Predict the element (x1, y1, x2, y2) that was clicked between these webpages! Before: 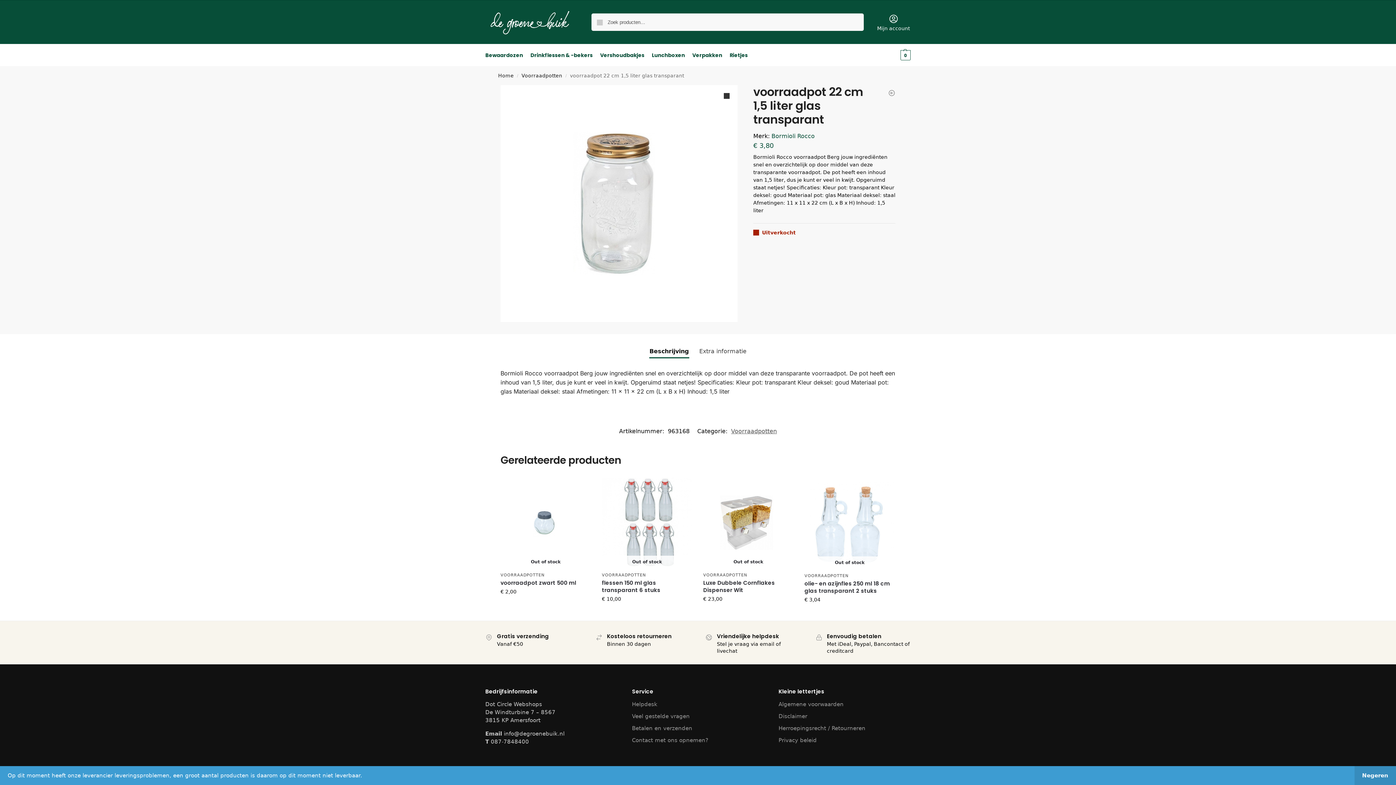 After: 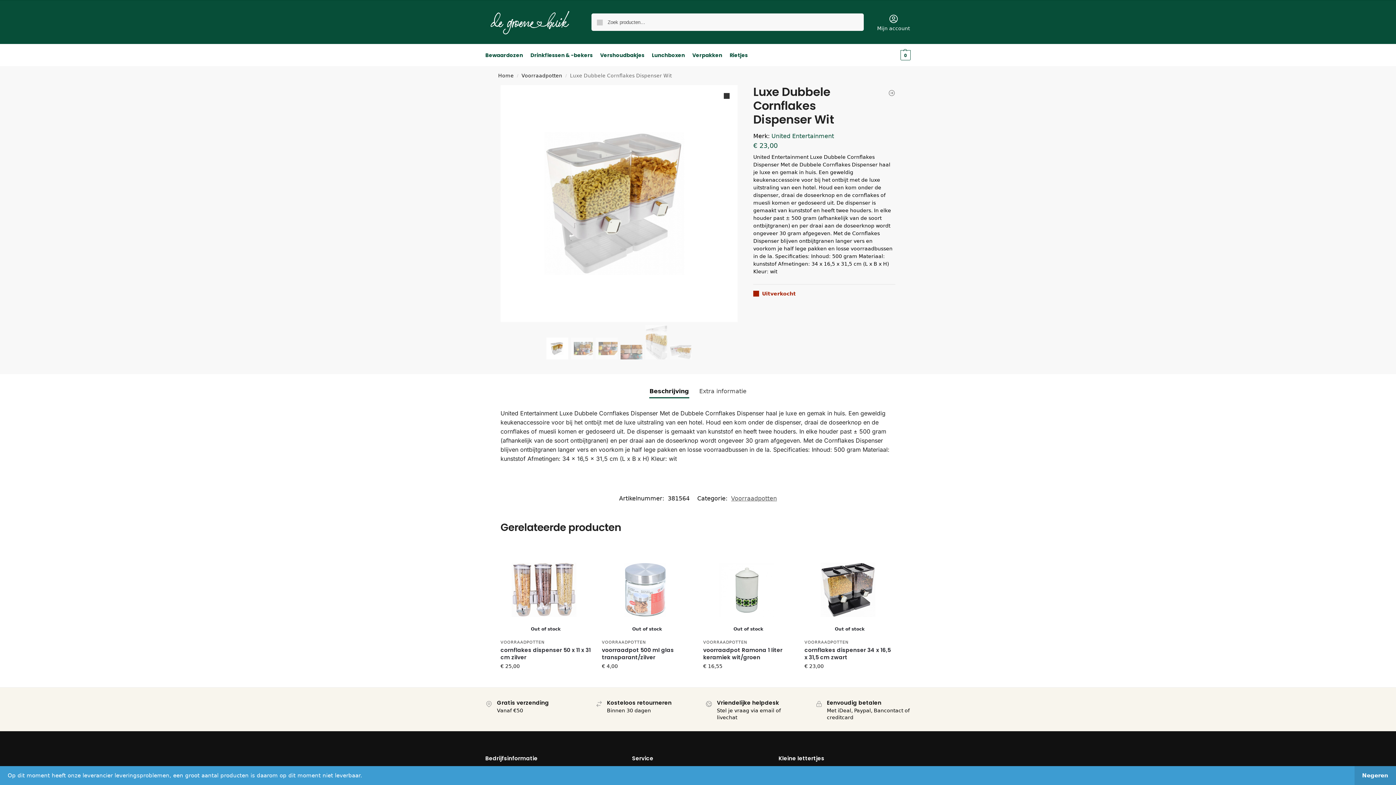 Action: label: Out of stock bbox: (703, 477, 793, 568)